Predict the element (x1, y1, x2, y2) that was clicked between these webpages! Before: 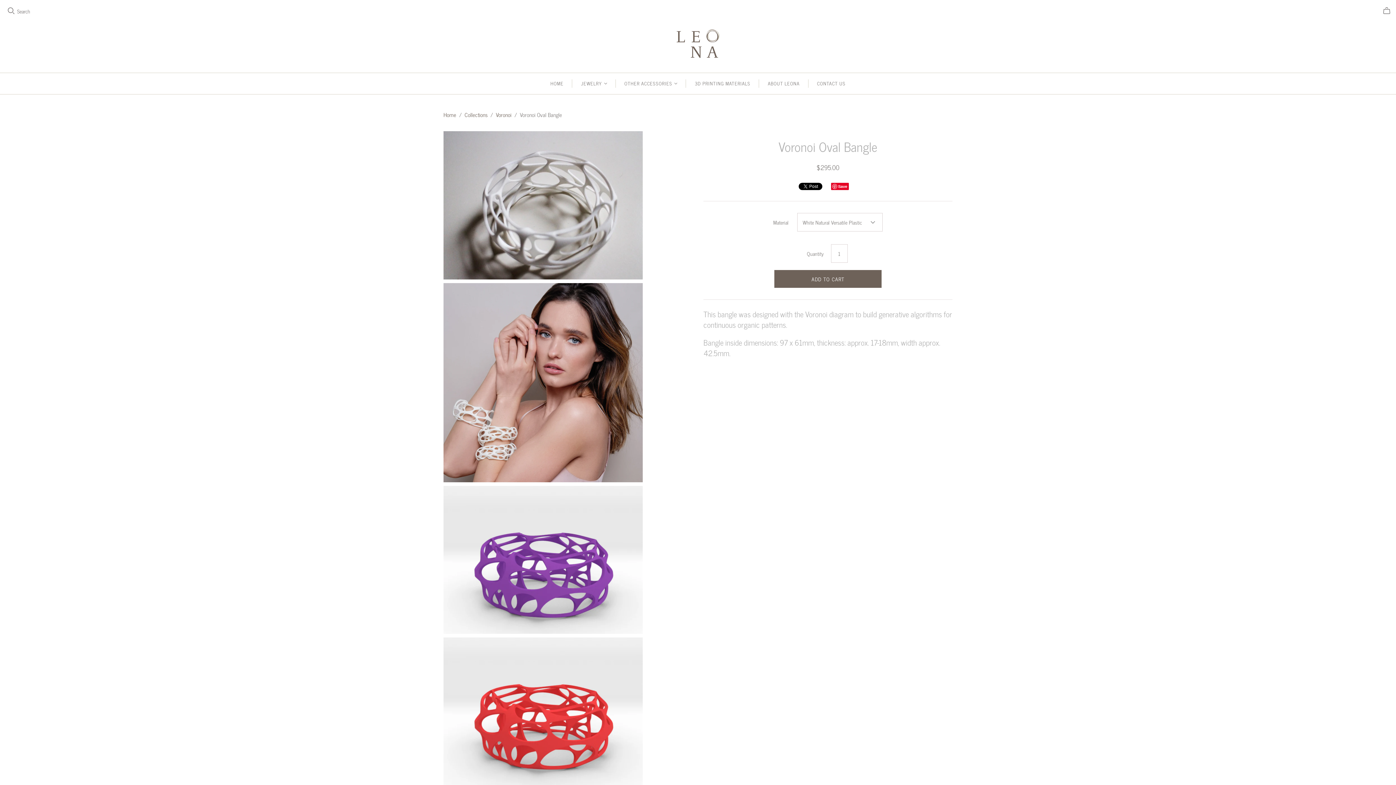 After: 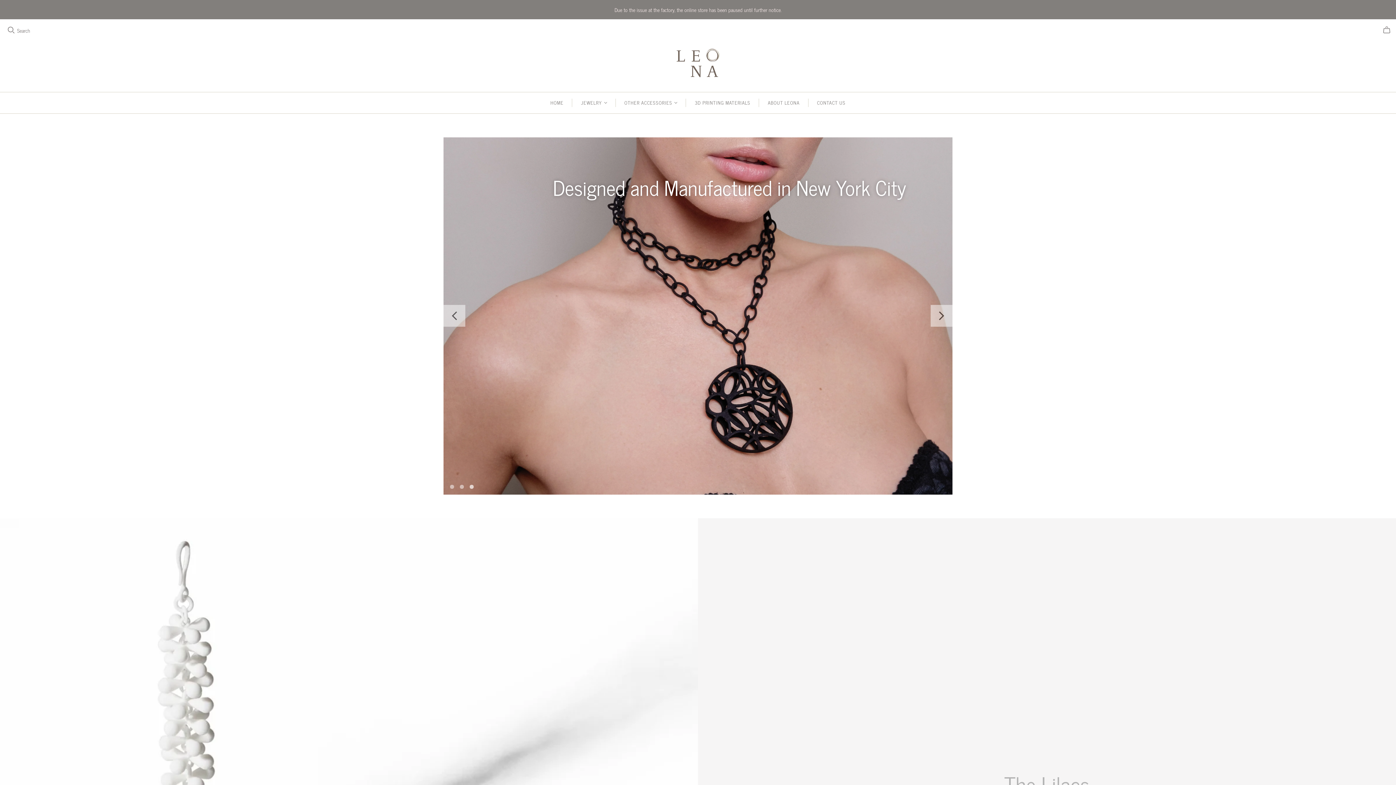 Action: bbox: (669, 29, 727, 58)